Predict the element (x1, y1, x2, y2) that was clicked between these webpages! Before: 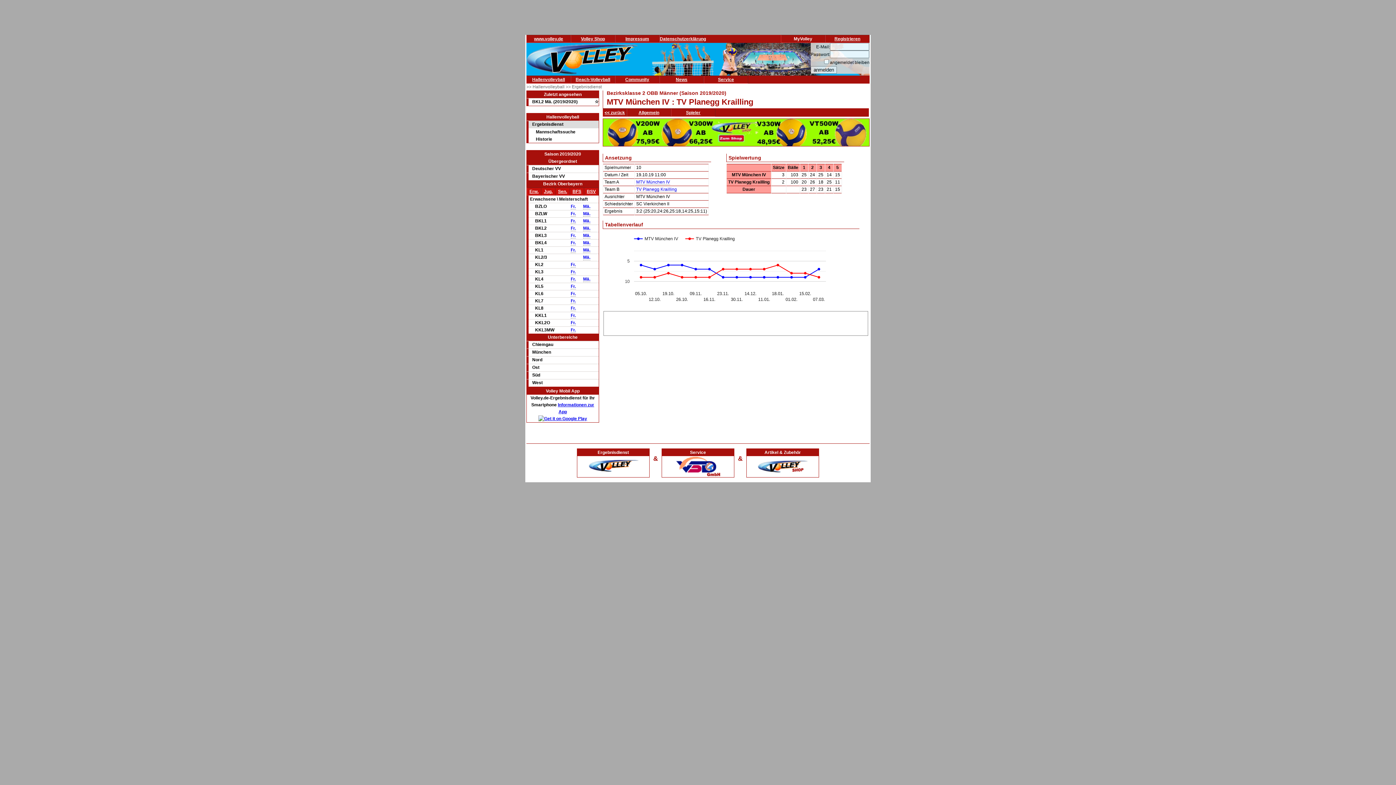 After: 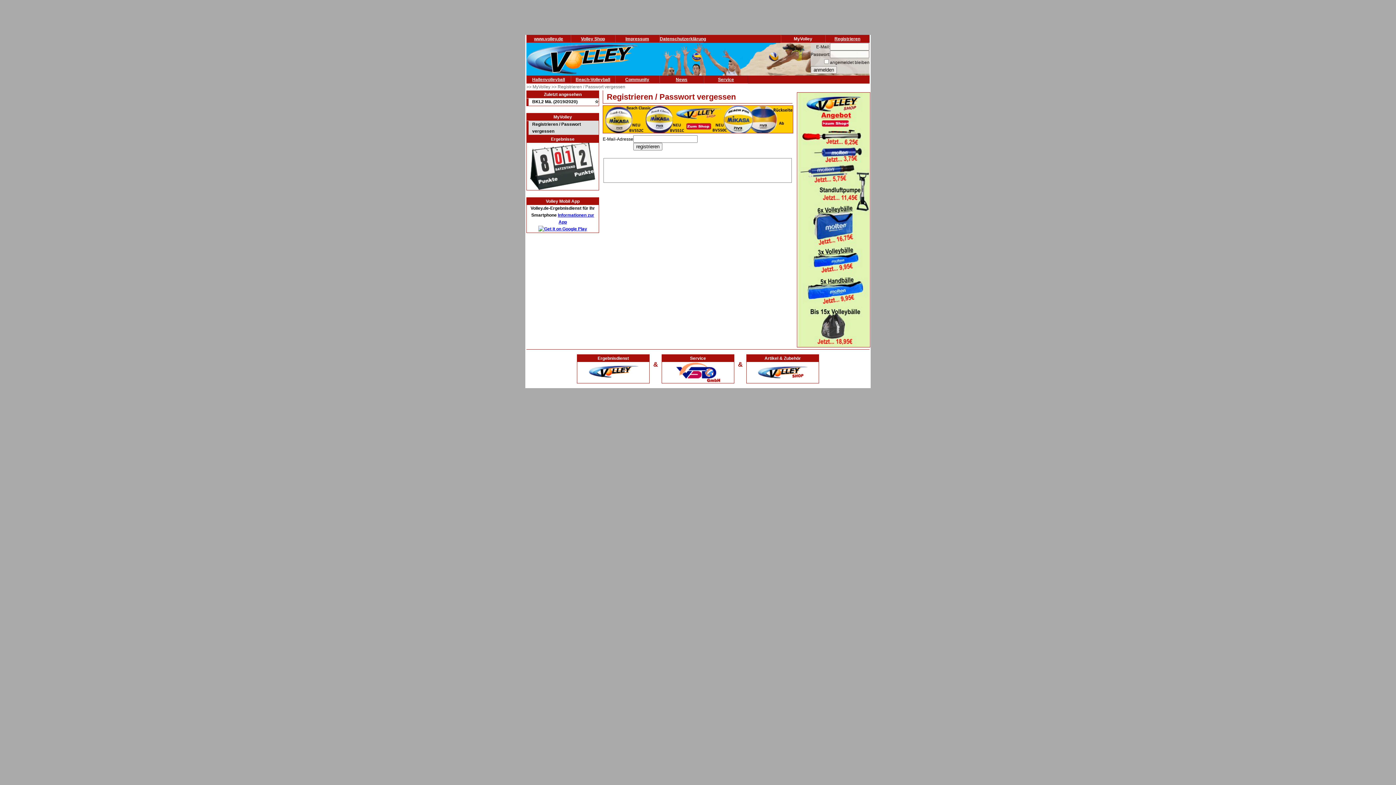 Action: label: Registrieren bbox: (834, 36, 860, 41)